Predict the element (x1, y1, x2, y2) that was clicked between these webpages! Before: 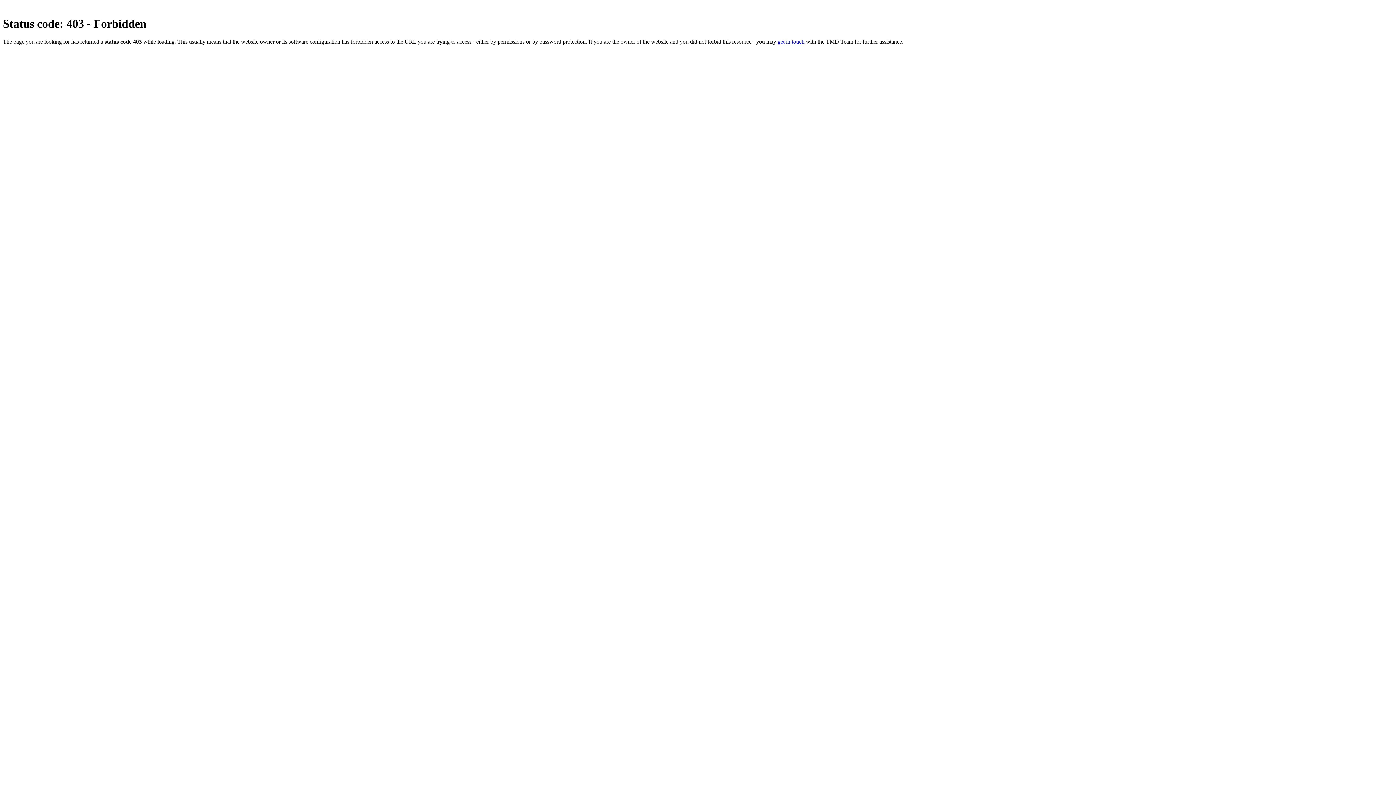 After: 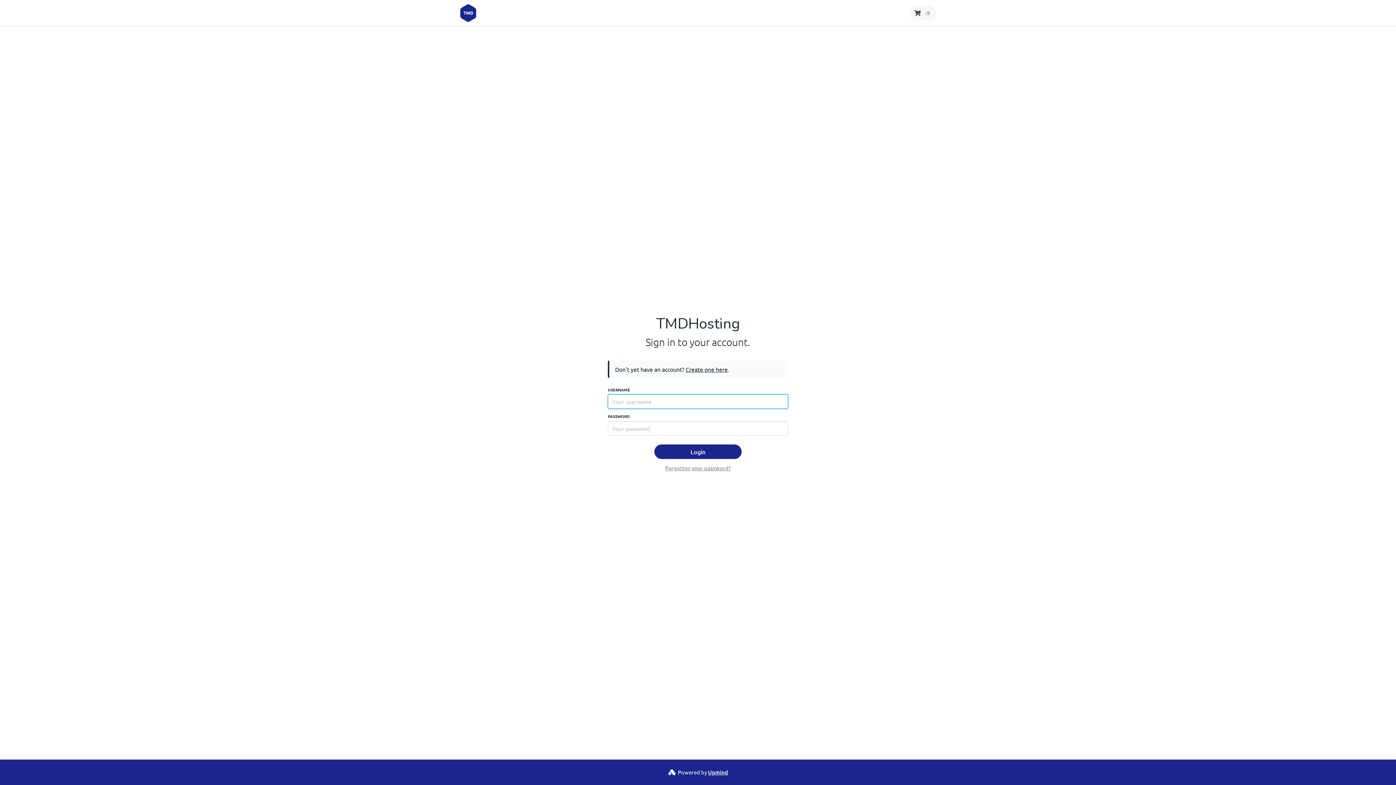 Action: label: get in touch bbox: (777, 38, 804, 44)